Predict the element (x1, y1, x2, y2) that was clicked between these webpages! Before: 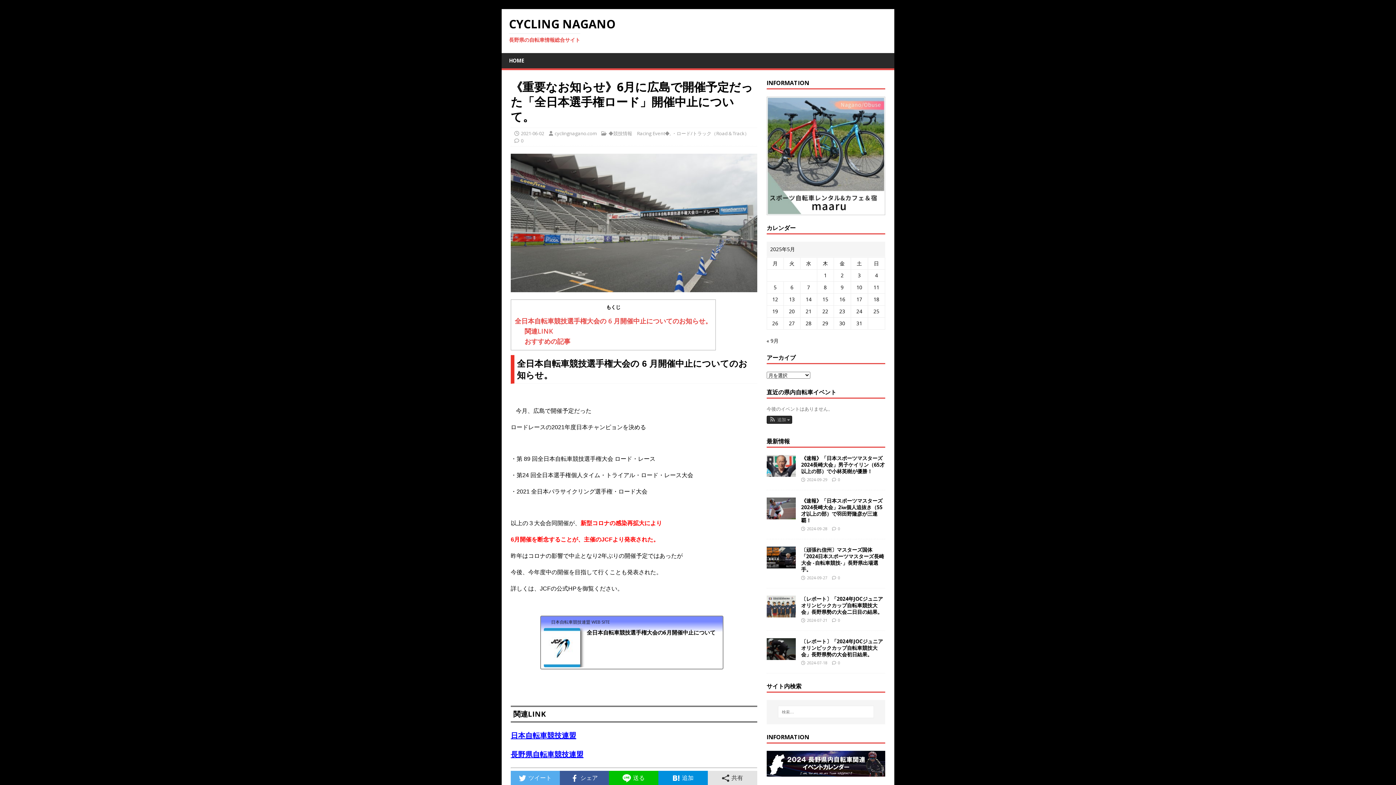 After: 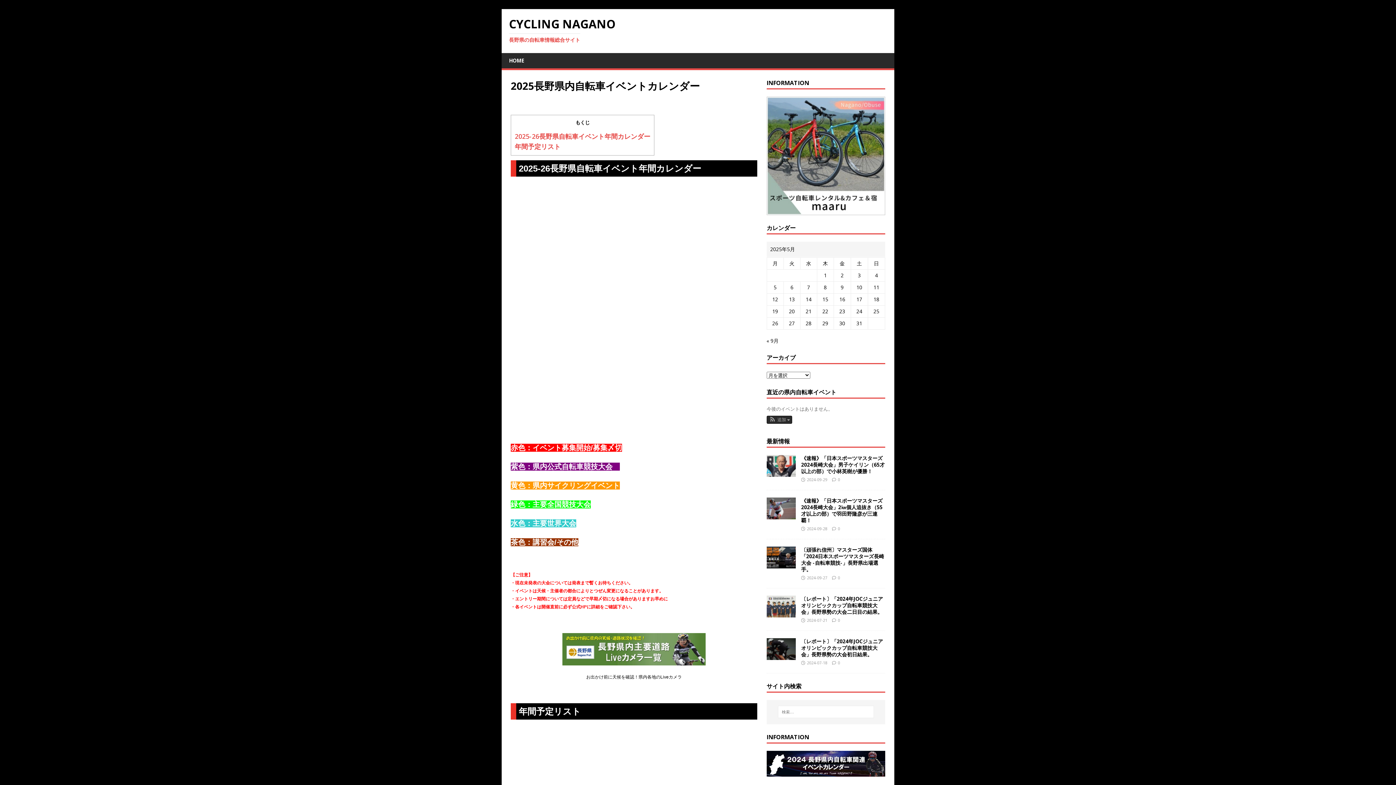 Action: bbox: (766, 769, 885, 776)